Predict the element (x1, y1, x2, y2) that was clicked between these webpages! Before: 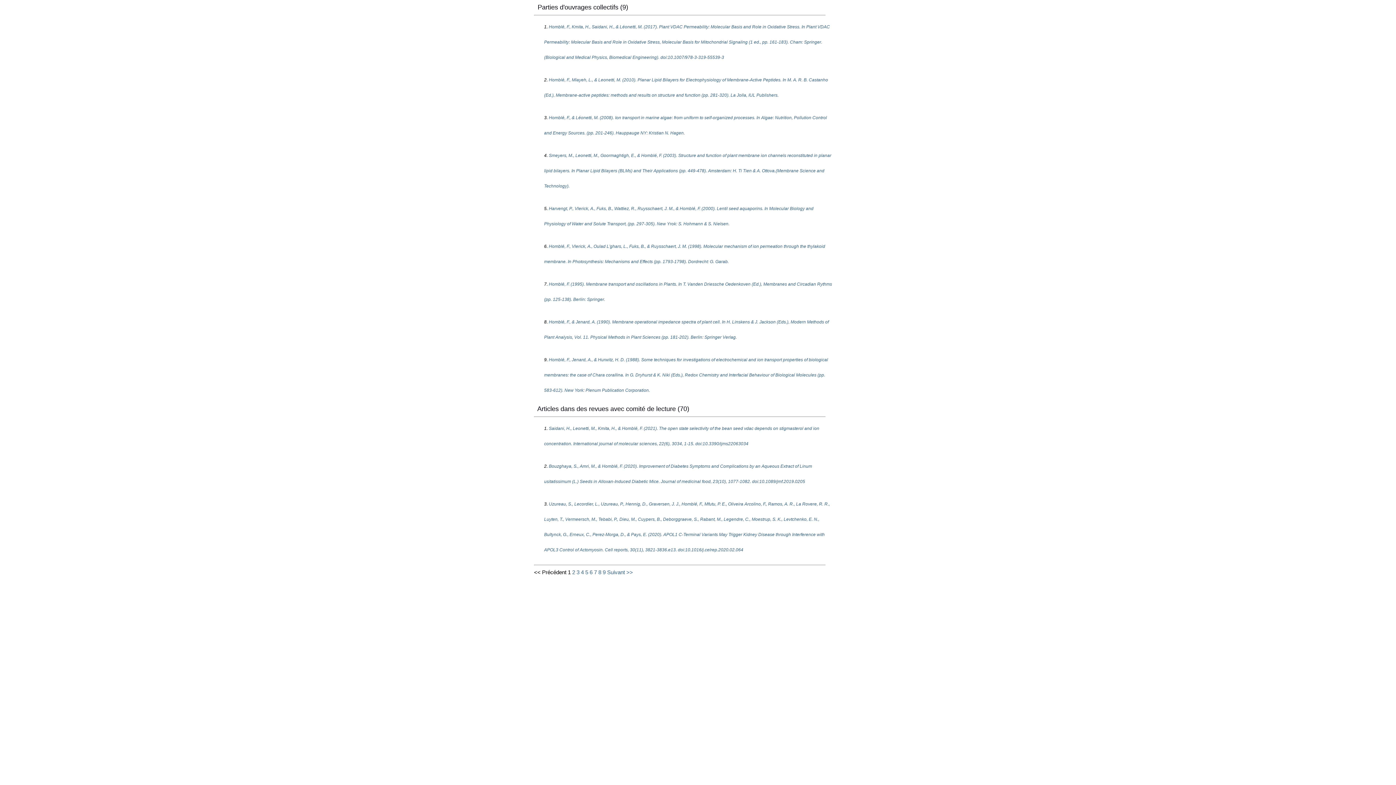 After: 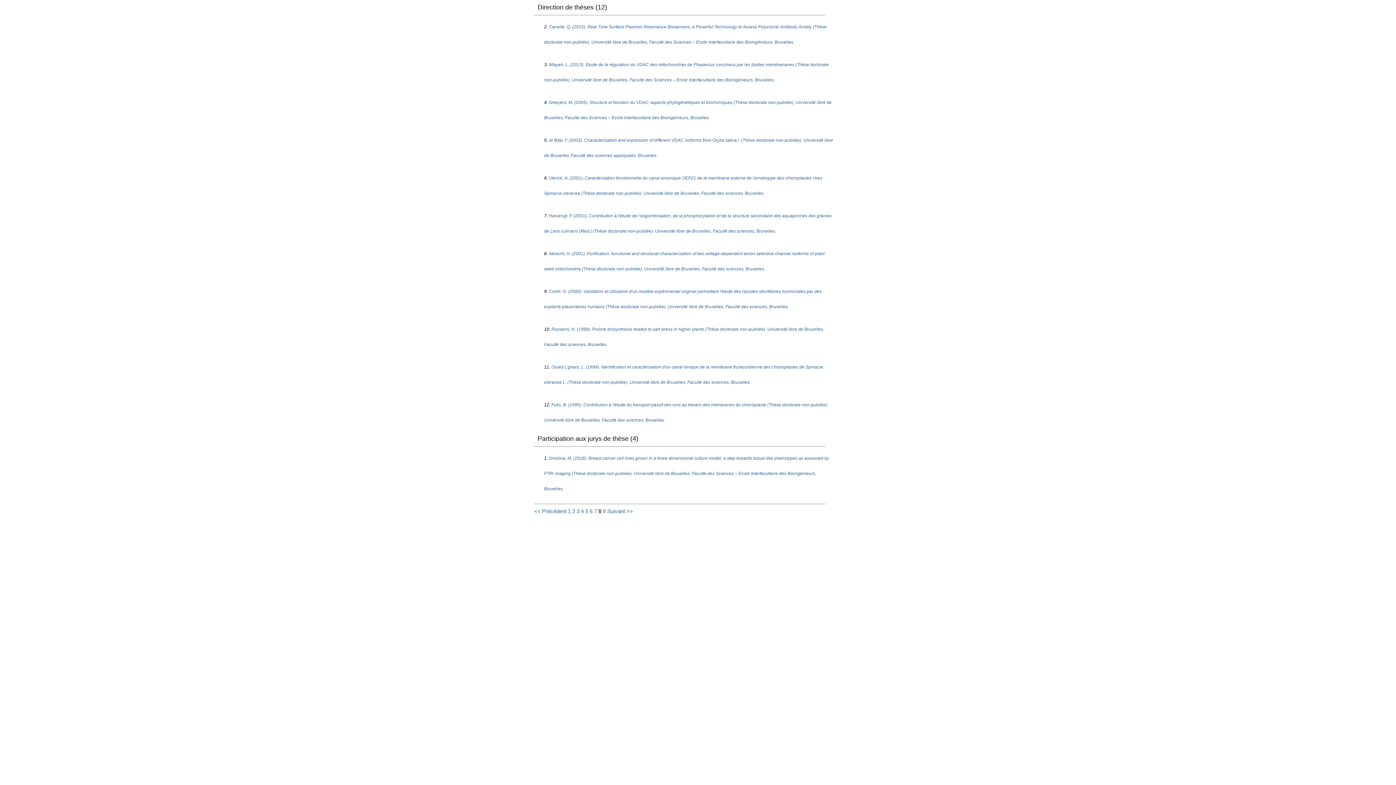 Action: label: 8 bbox: (598, 569, 601, 575)